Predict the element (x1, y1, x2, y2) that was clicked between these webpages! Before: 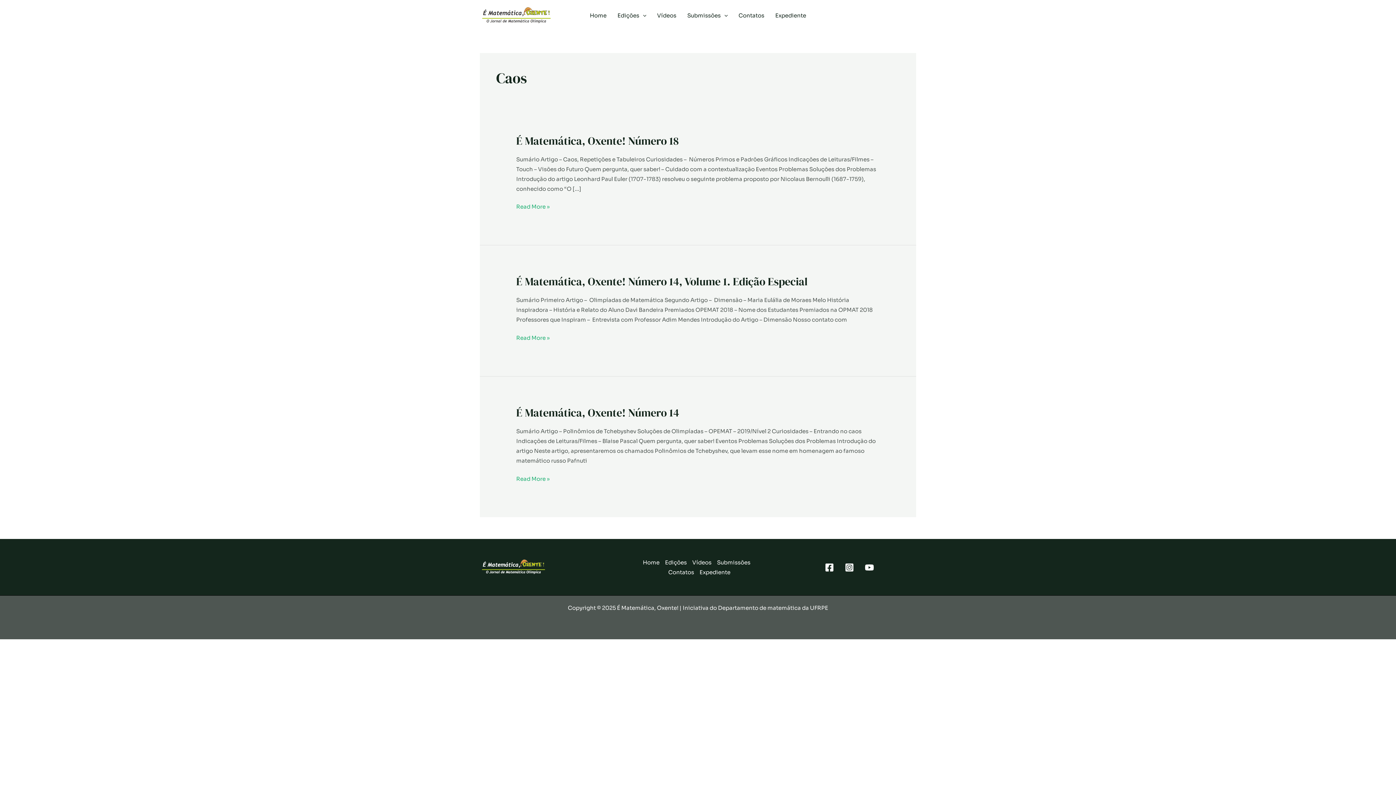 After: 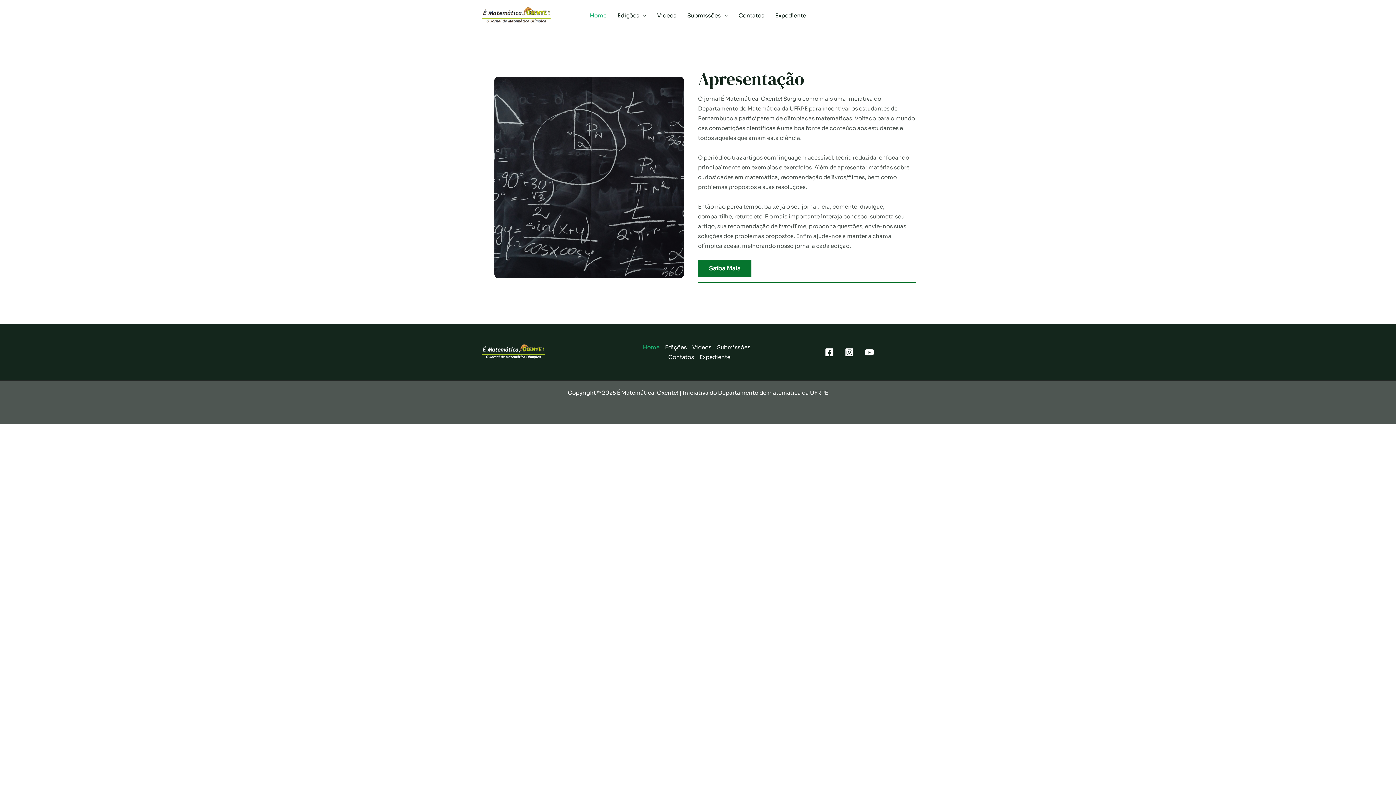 Action: bbox: (584, 2, 612, 28) label: Home